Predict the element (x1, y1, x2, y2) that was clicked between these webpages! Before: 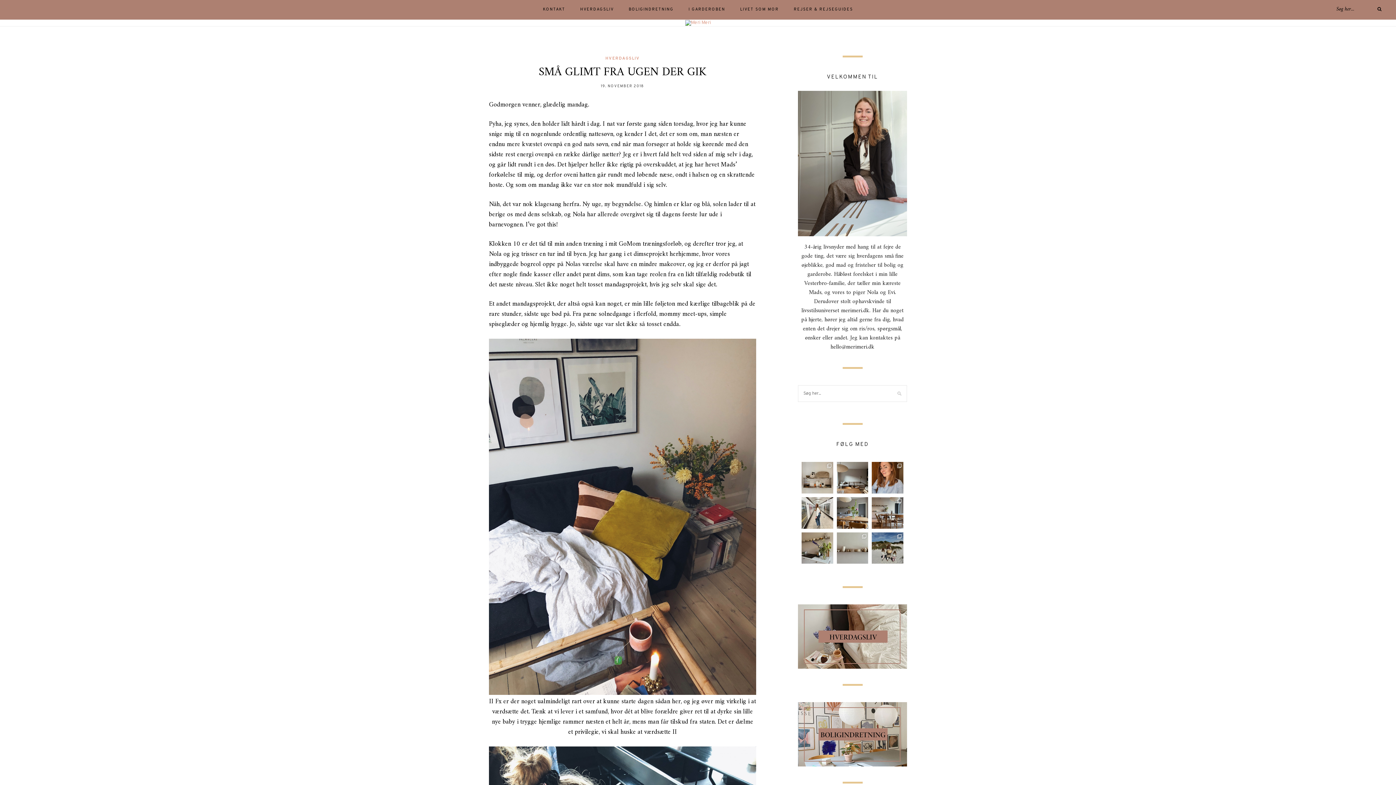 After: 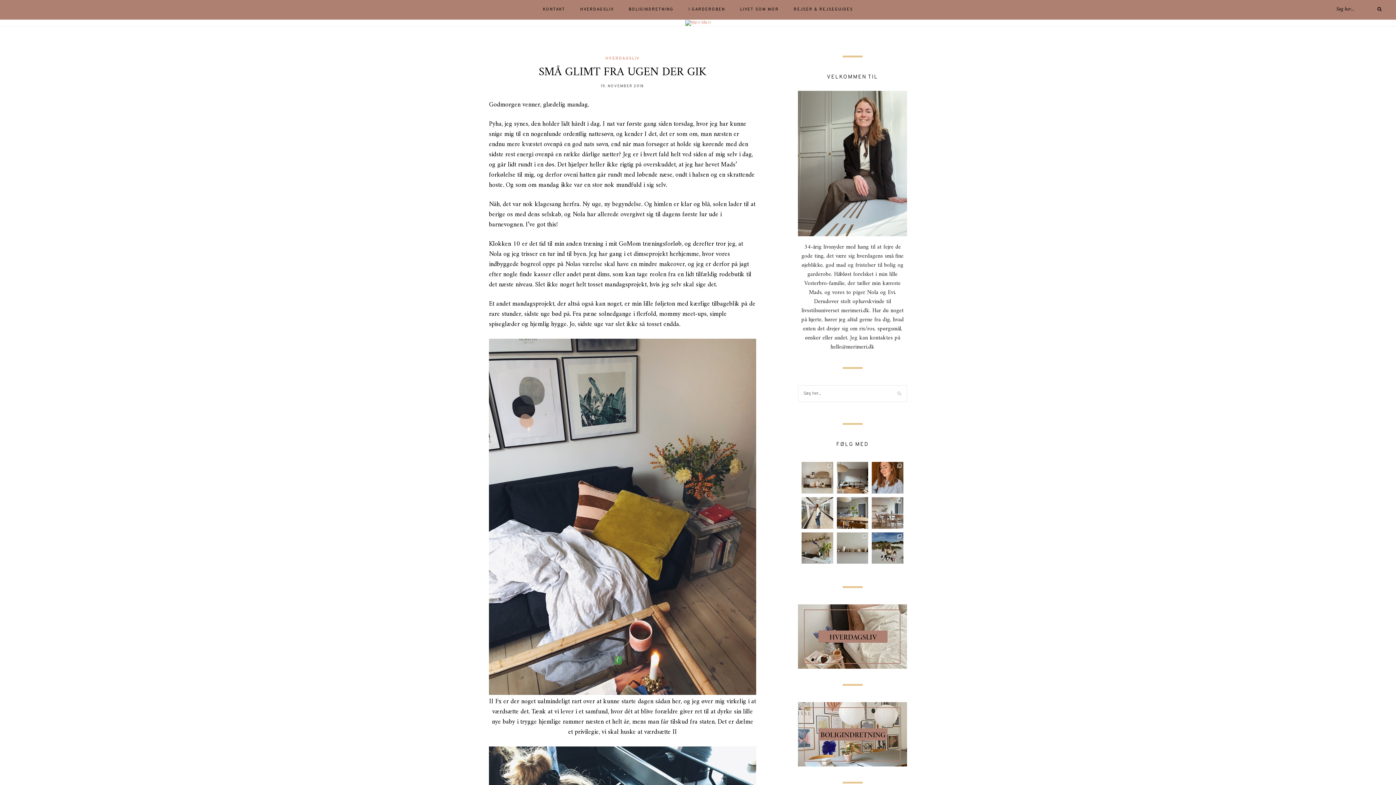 Action: label: Kan I huske, hvordan vi sukkede efter et andet spi bbox: (872, 497, 903, 528)